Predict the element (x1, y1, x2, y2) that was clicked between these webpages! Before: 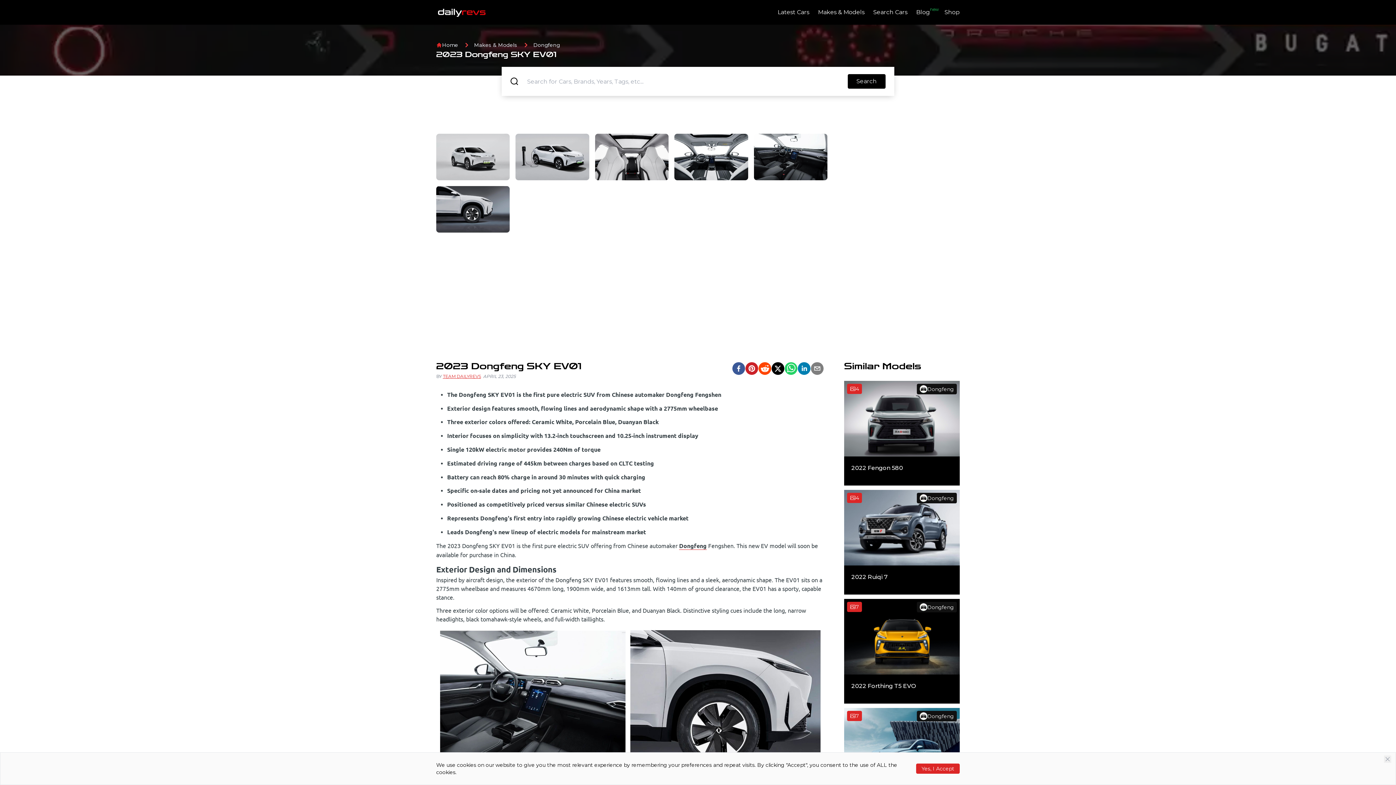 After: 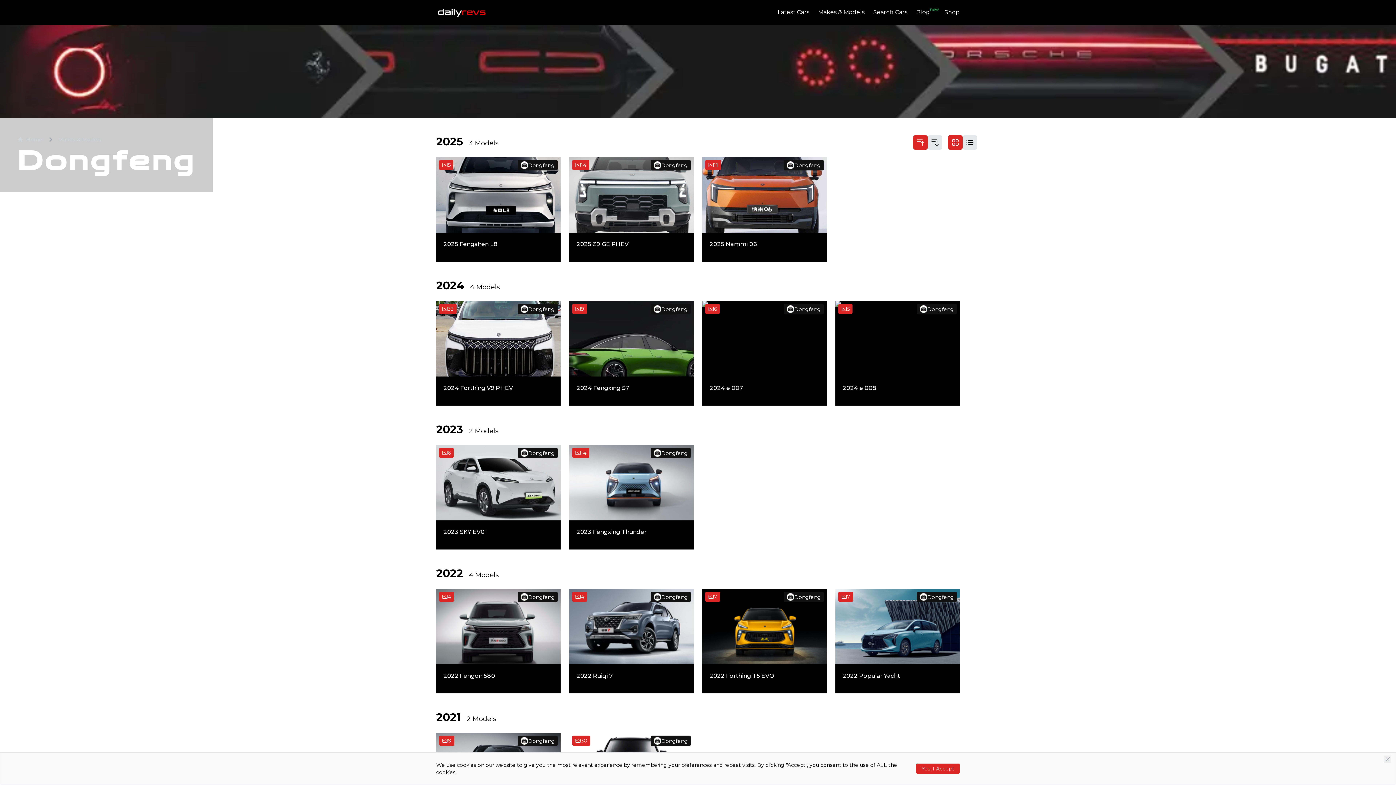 Action: bbox: (679, 434, 706, 442) label: Dongfeng